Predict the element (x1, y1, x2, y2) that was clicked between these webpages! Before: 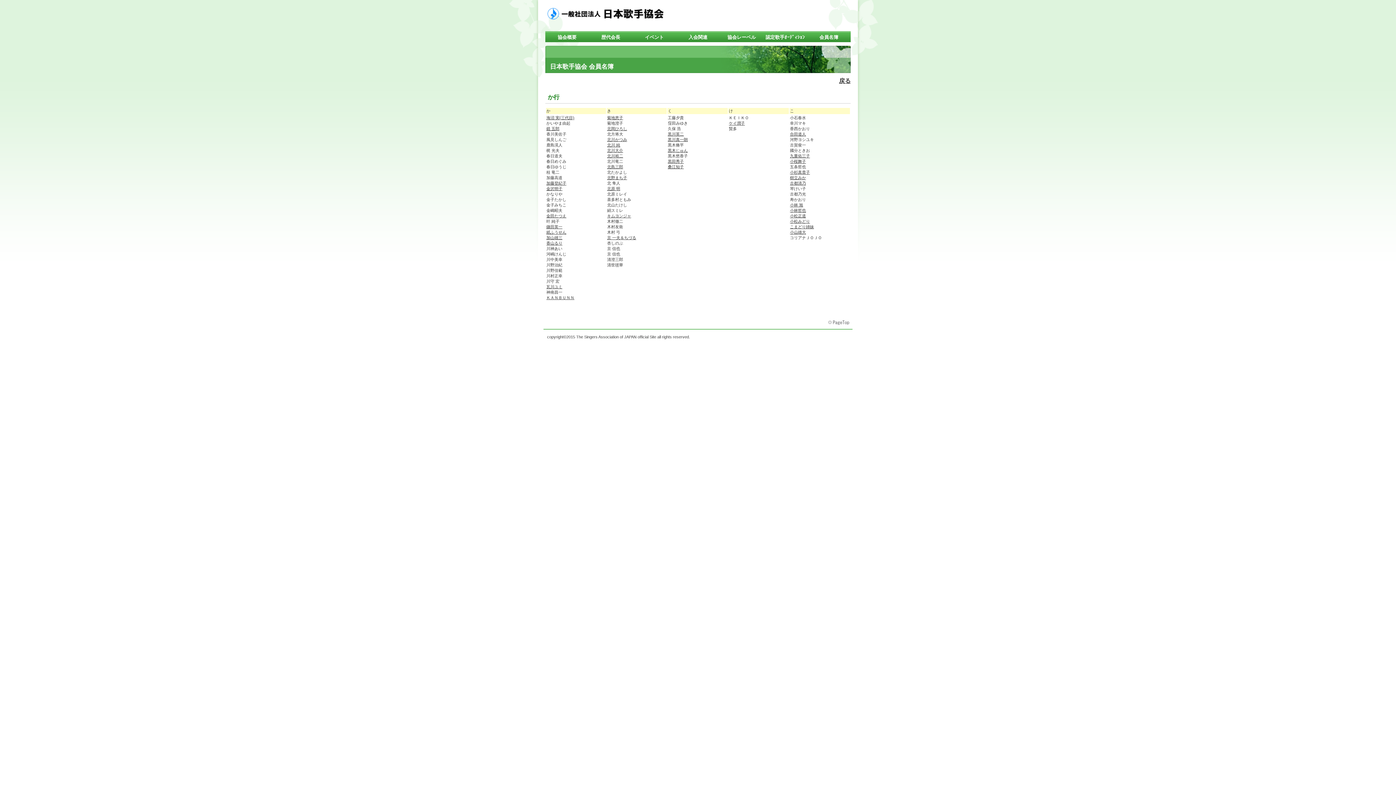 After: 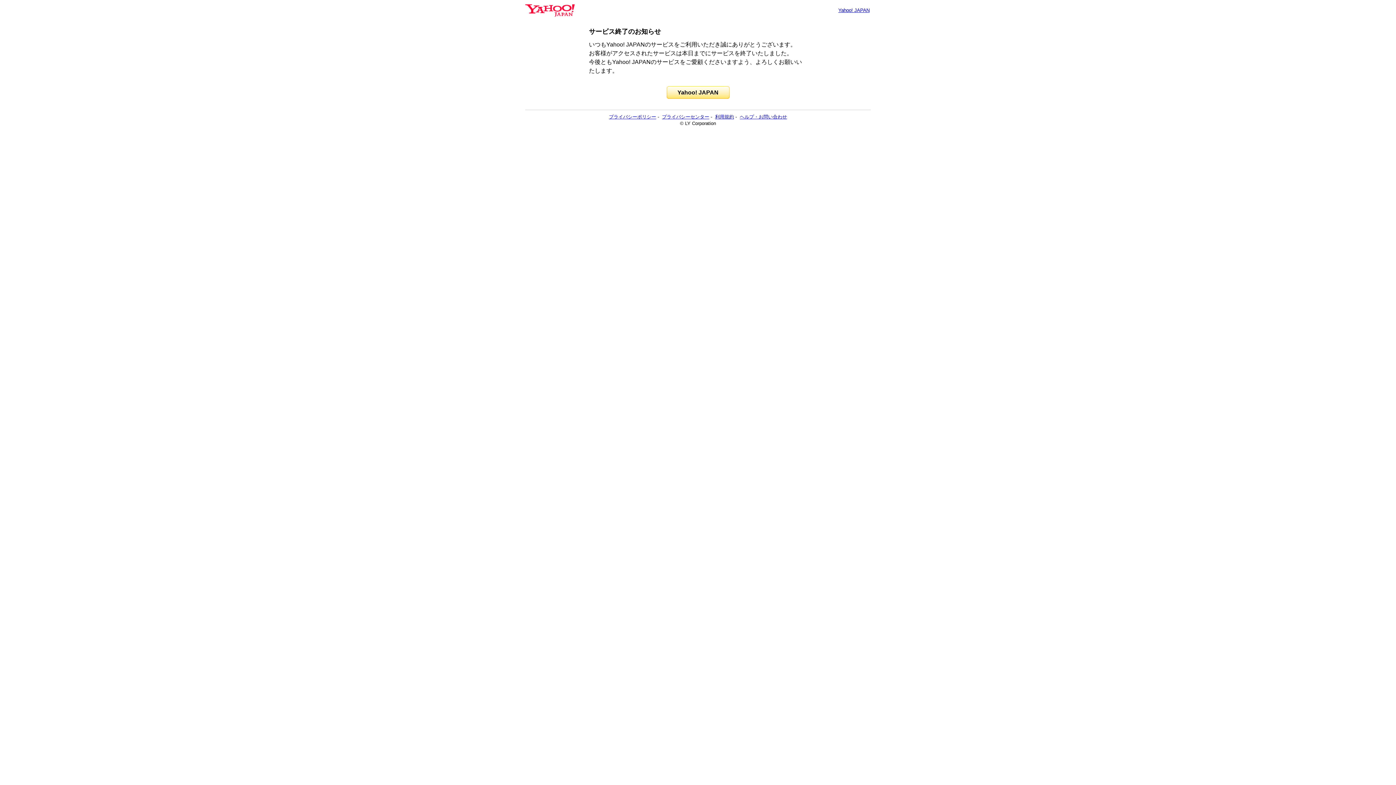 Action: bbox: (546, 224, 562, 229) label: 鎌田英一